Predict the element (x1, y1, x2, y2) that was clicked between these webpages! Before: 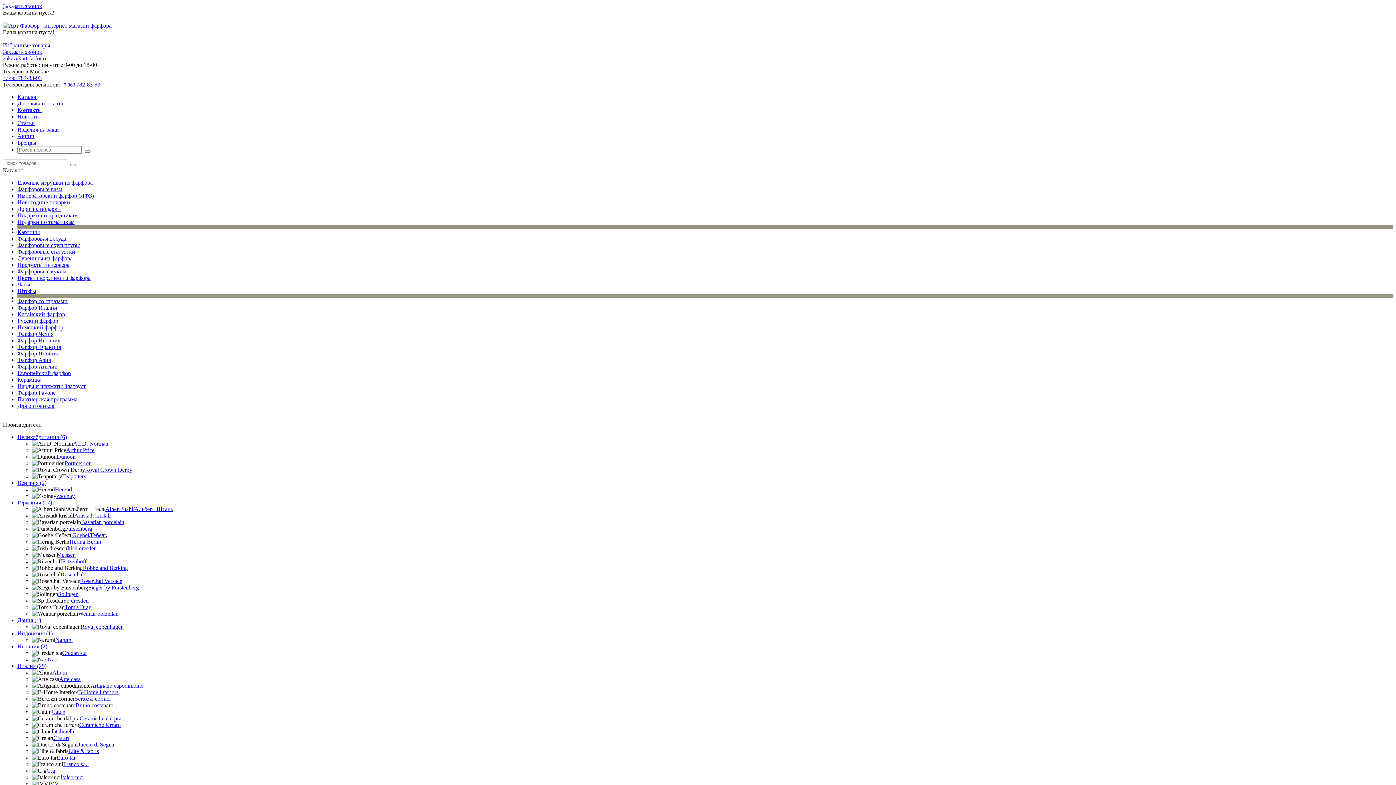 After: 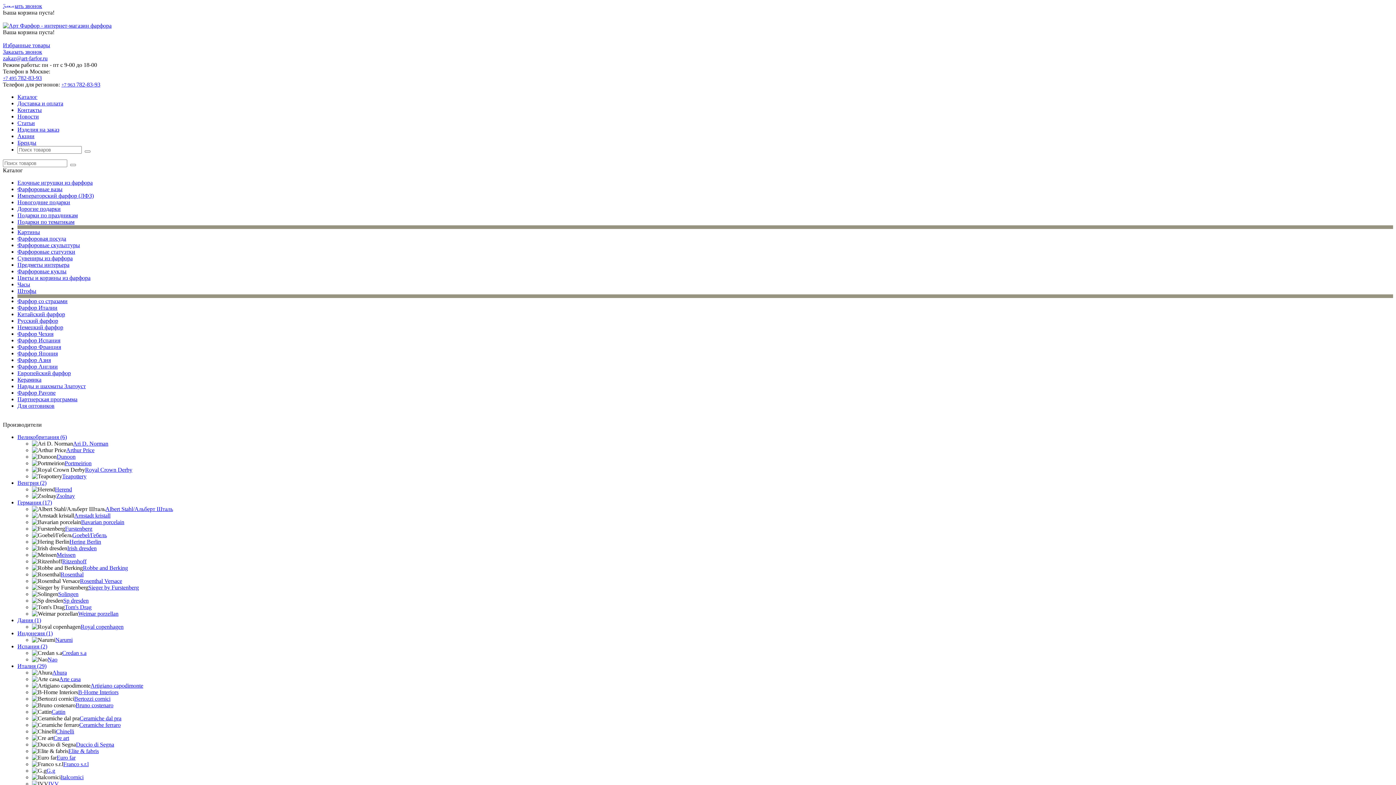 Action: label: Dunoon bbox: (56, 453, 75, 460)